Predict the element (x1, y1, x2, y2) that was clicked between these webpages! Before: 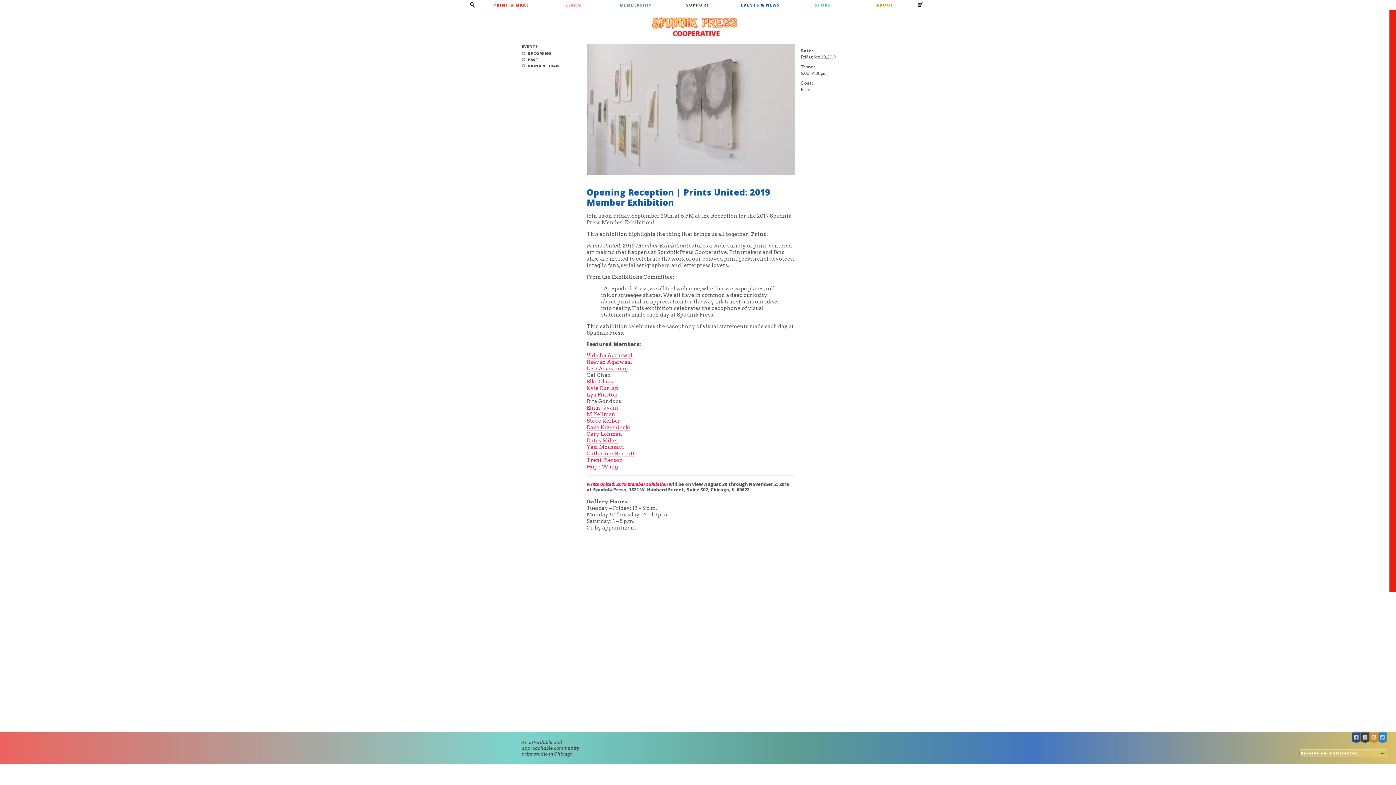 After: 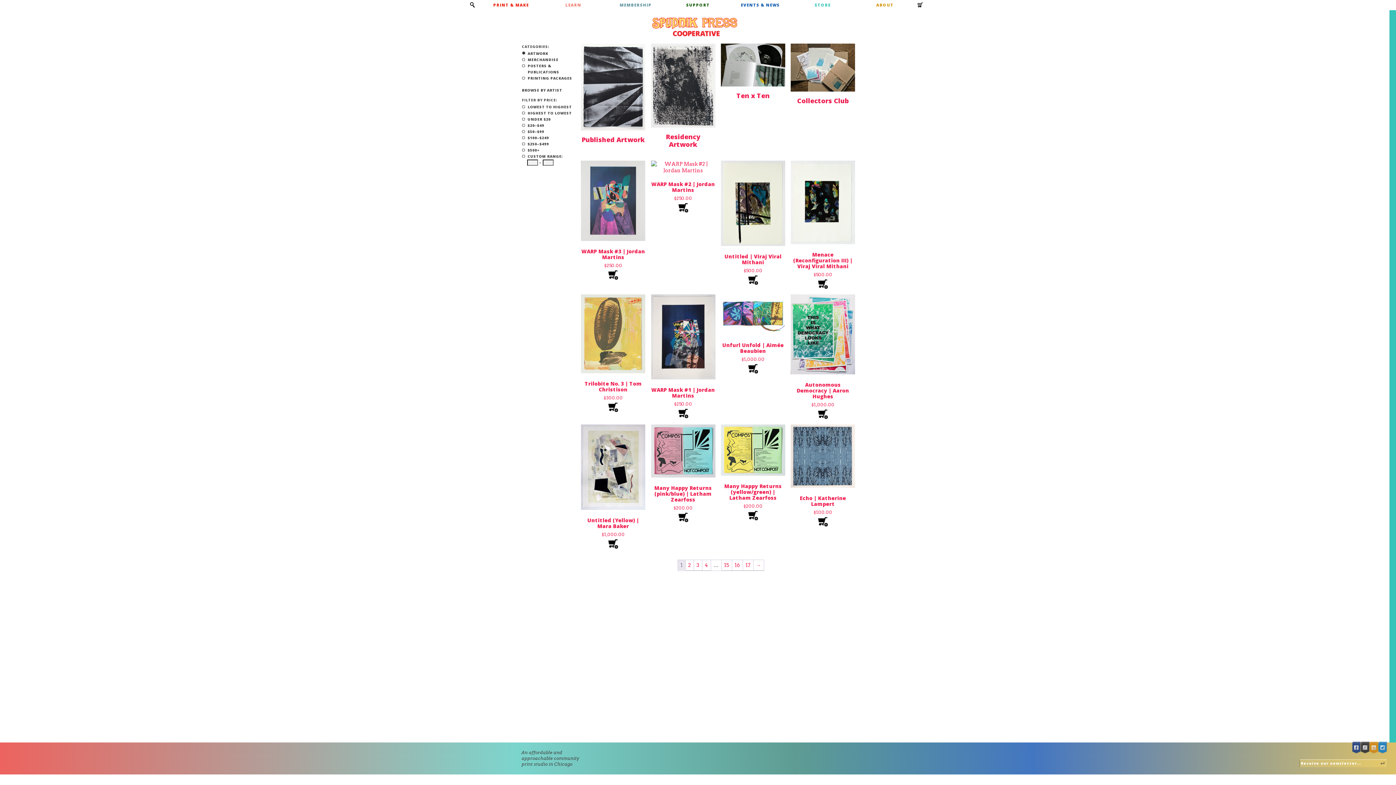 Action: bbox: (791, 0, 854, 10) label: STORE